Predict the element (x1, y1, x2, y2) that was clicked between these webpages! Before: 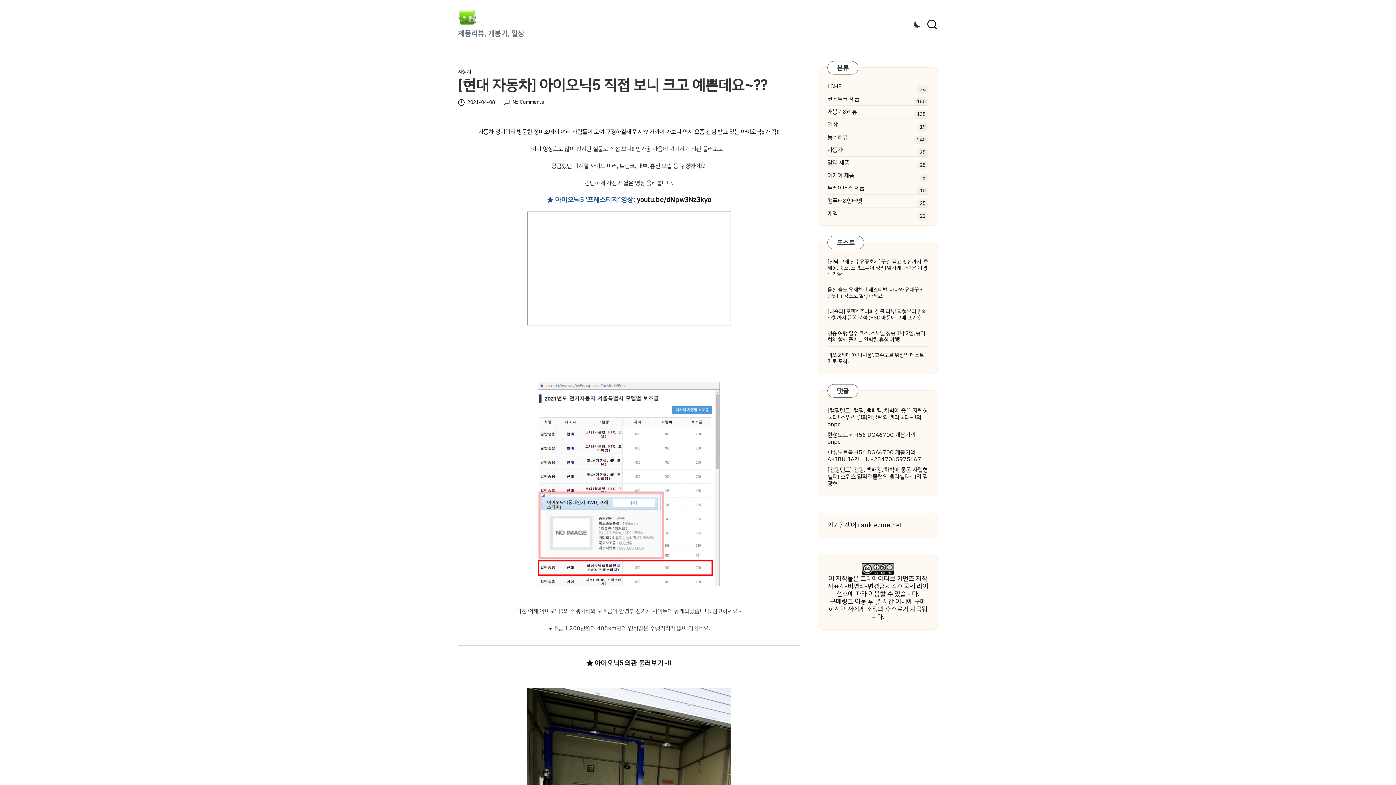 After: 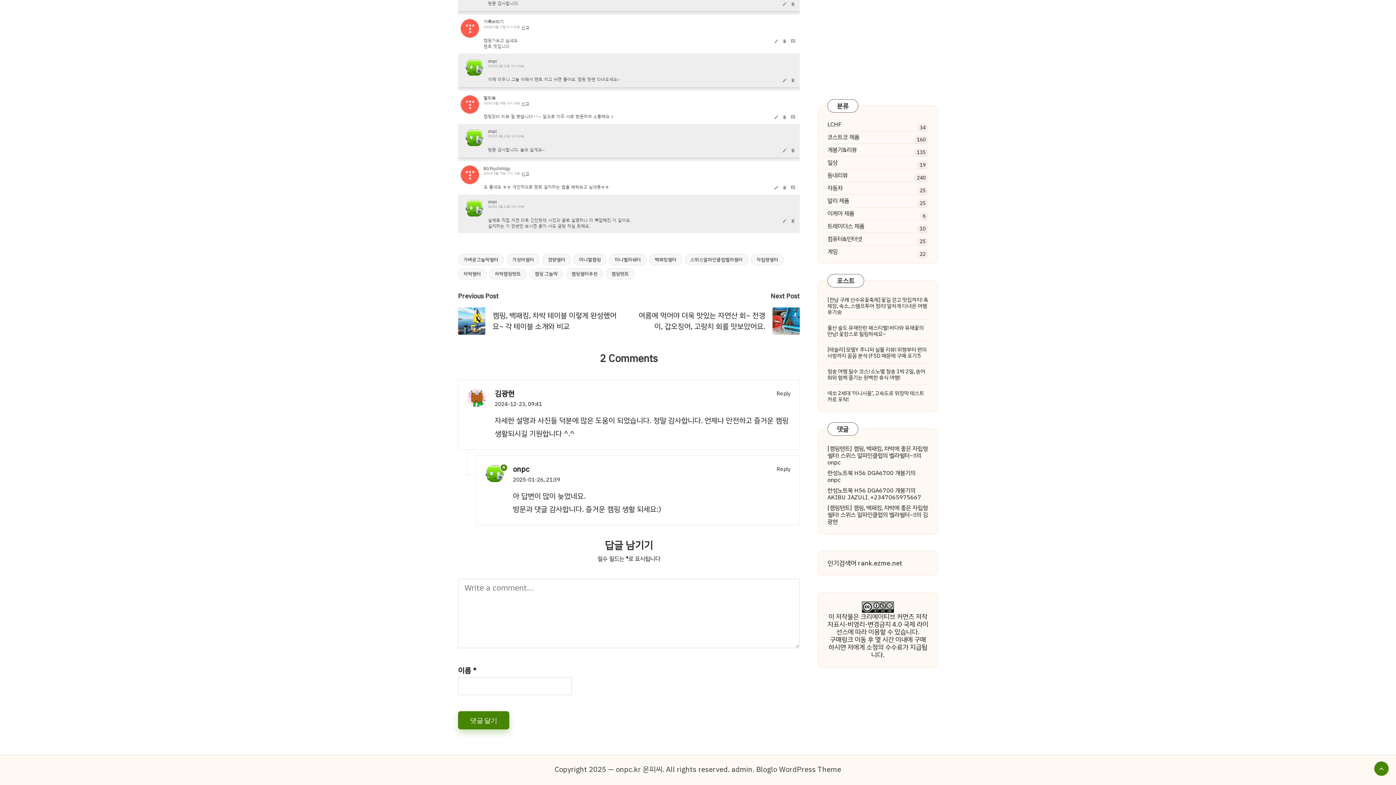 Action: bbox: (827, 465, 928, 481) label: [캠핑텐트] 캠핑, 백패킹, 차박에 좋은 자립형 쉘터! 스위스 알파인클럽의 벨라쉘터~!!